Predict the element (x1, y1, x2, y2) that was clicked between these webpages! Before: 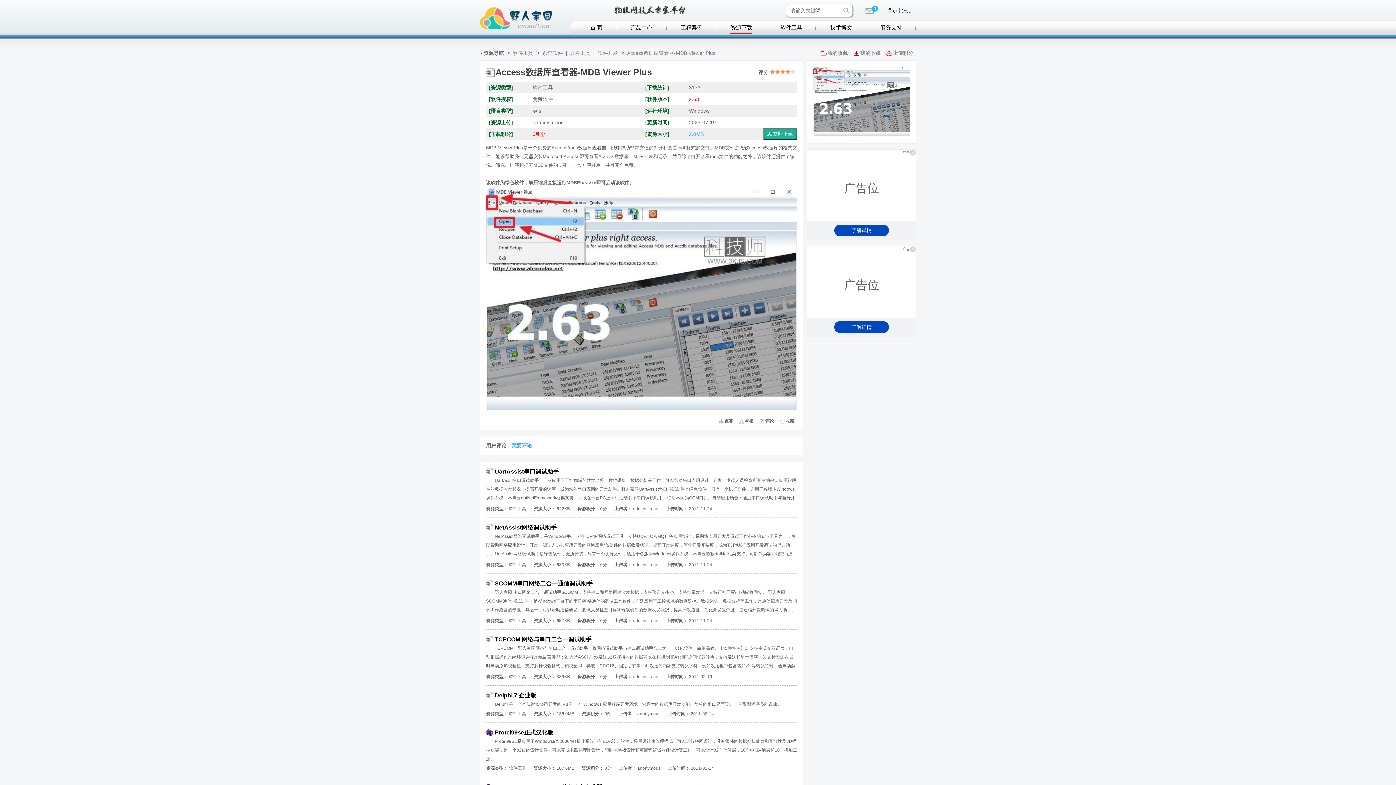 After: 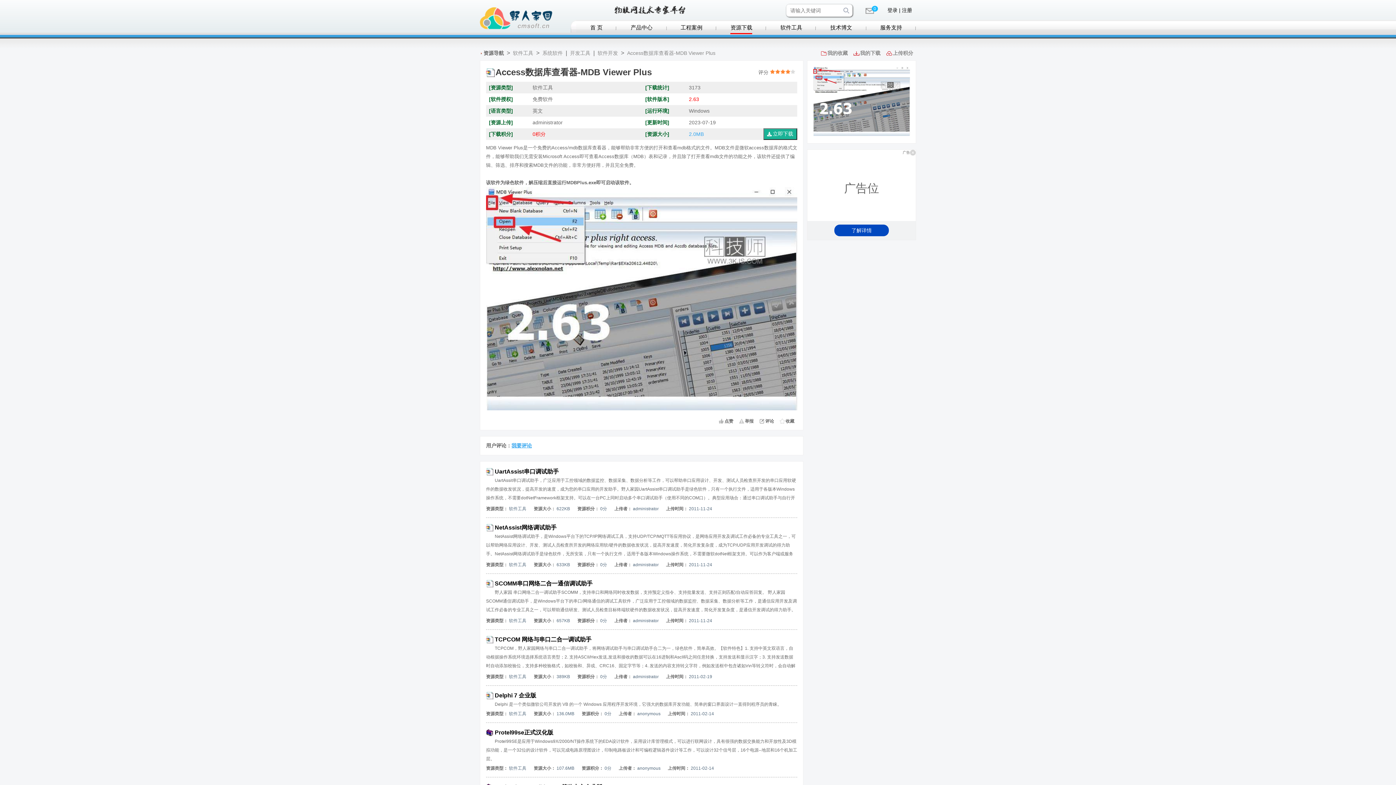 Action: bbox: (910, 246, 916, 252)